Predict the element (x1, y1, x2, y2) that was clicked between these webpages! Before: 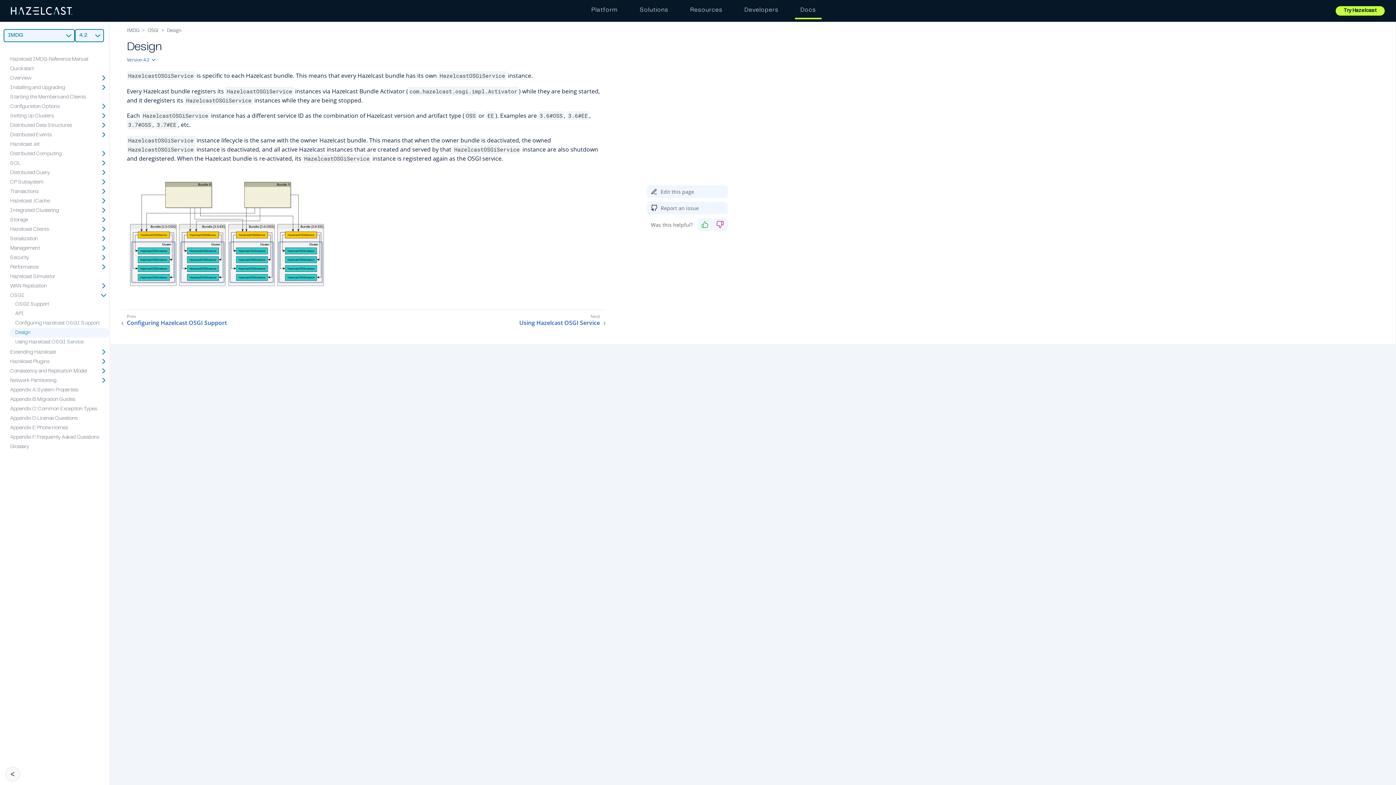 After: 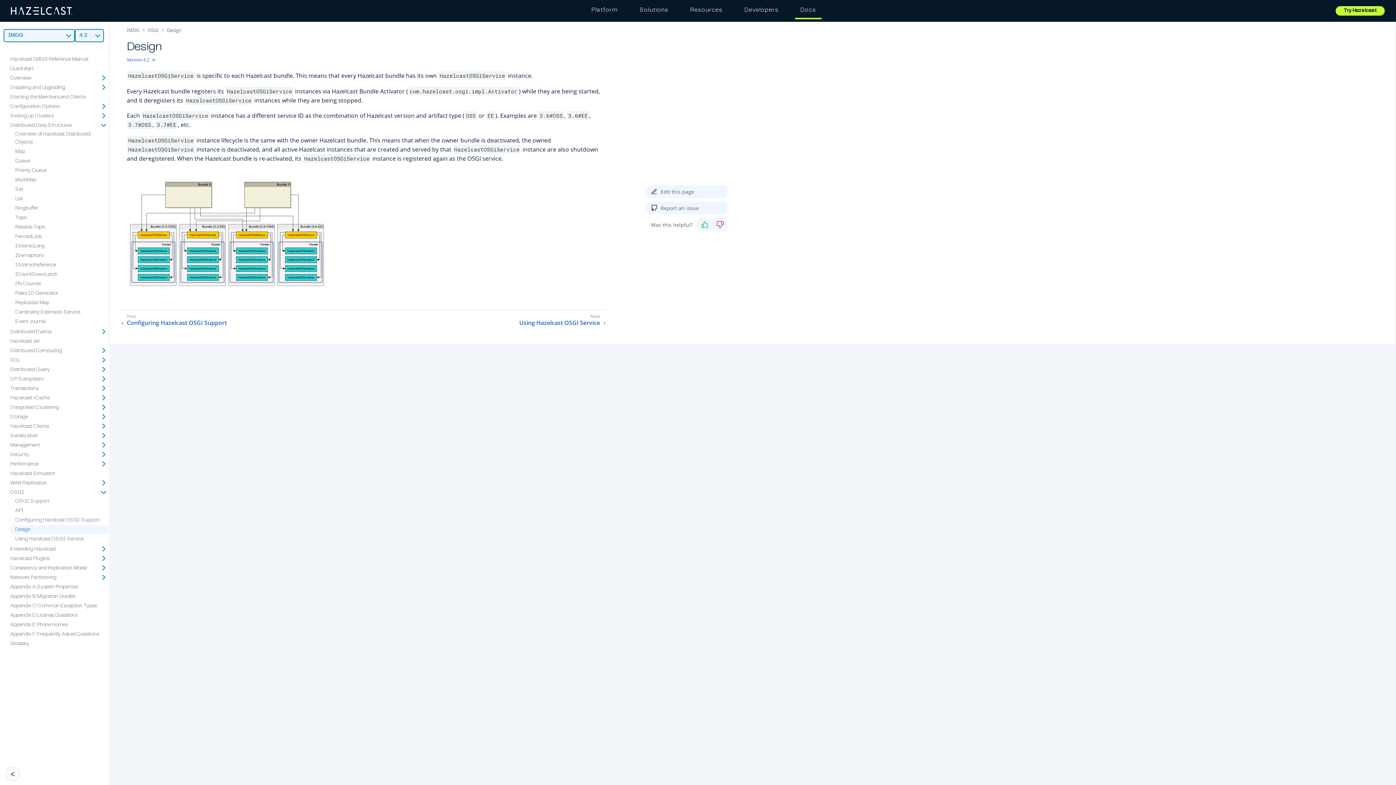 Action: bbox: (100, 119, 107, 130)